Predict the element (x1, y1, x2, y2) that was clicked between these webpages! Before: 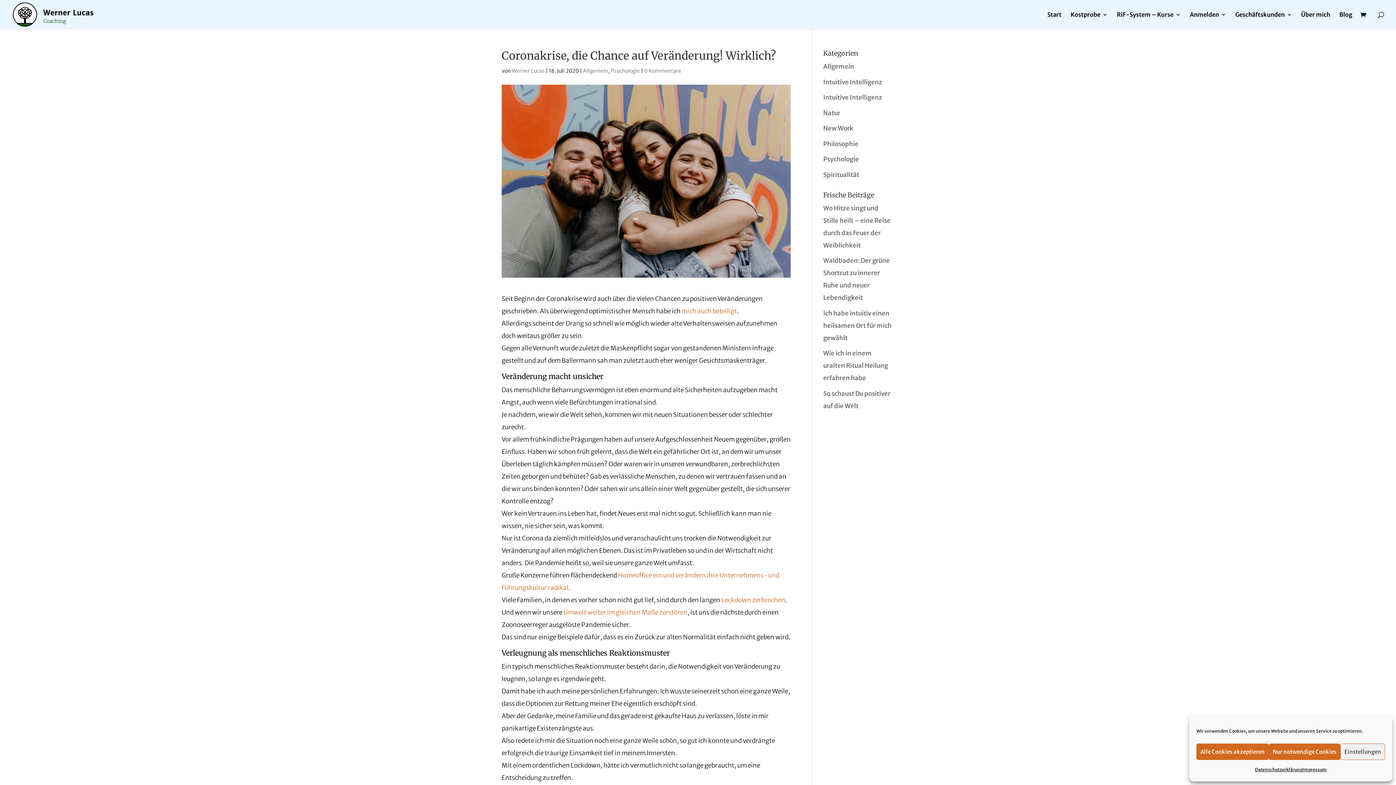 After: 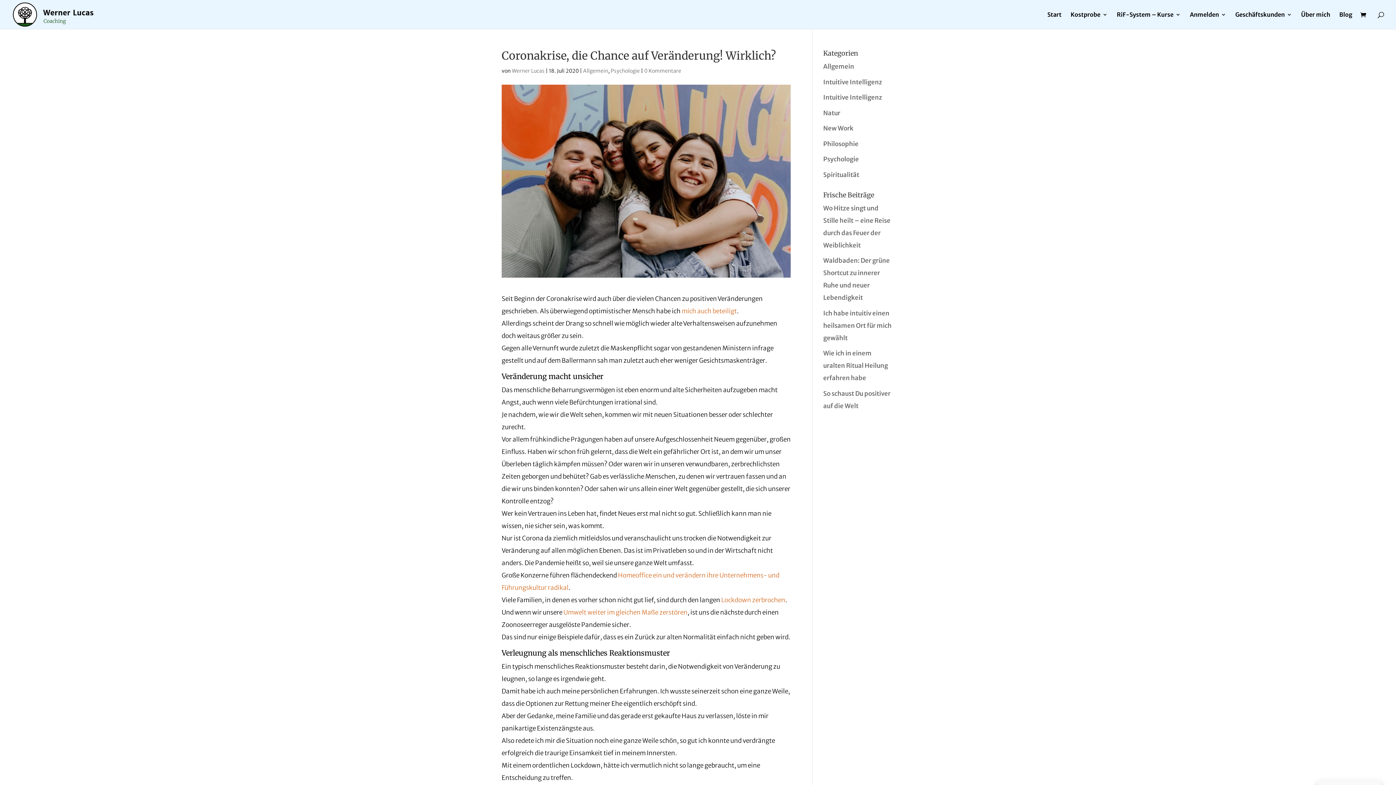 Action: bbox: (1196, 744, 1269, 760) label: Alle Cookies akzeptieren